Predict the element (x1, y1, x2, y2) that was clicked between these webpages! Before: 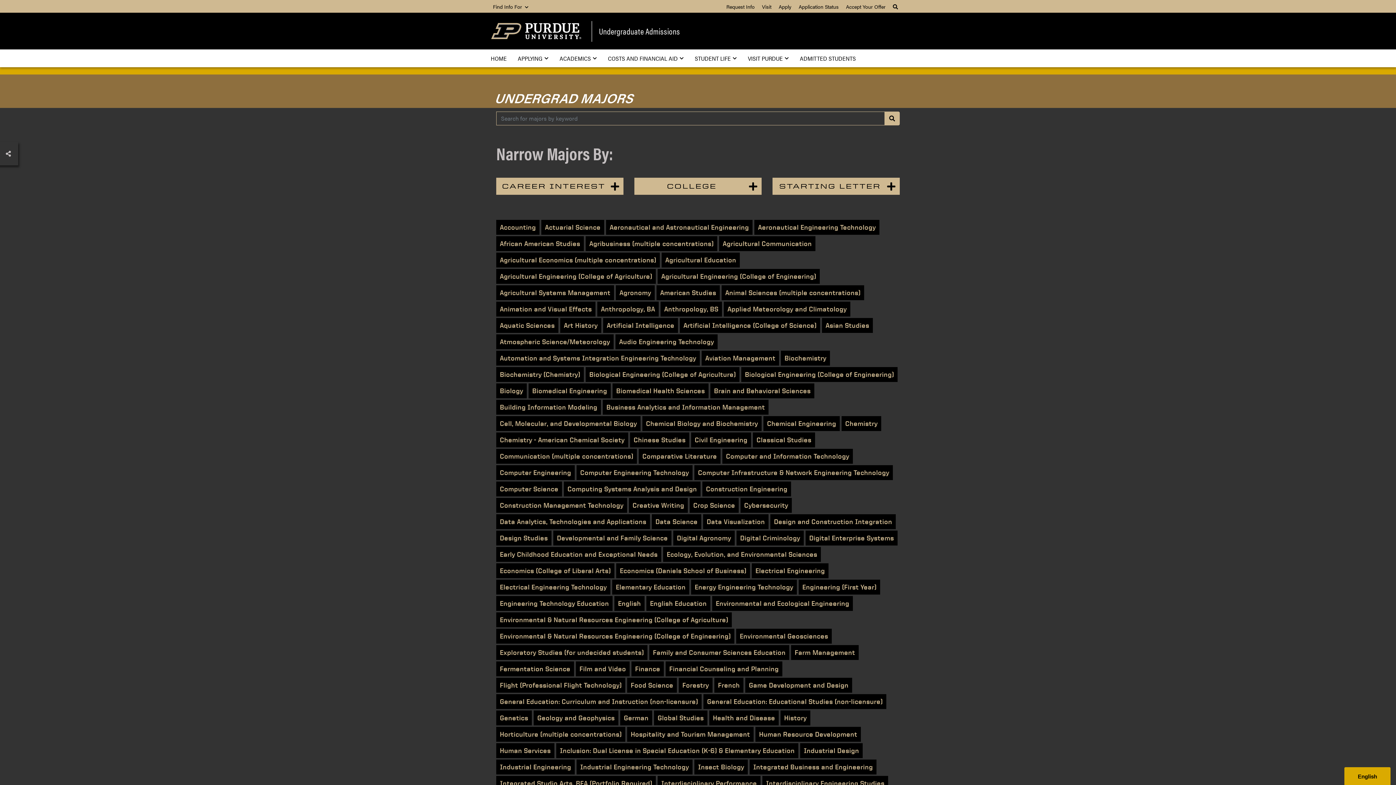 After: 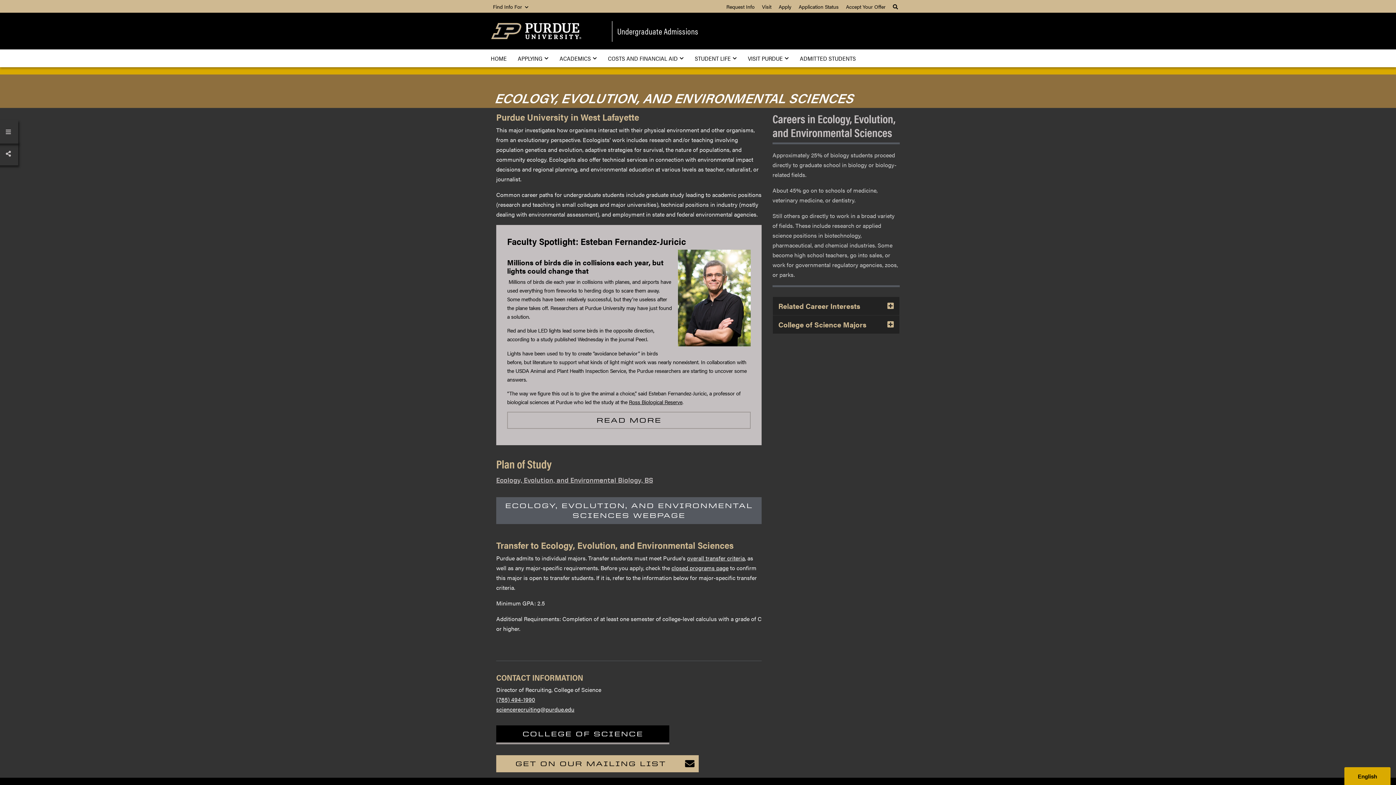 Action: bbox: (663, 547, 821, 562) label: Ecology, Evolution, and Environmental Sciences